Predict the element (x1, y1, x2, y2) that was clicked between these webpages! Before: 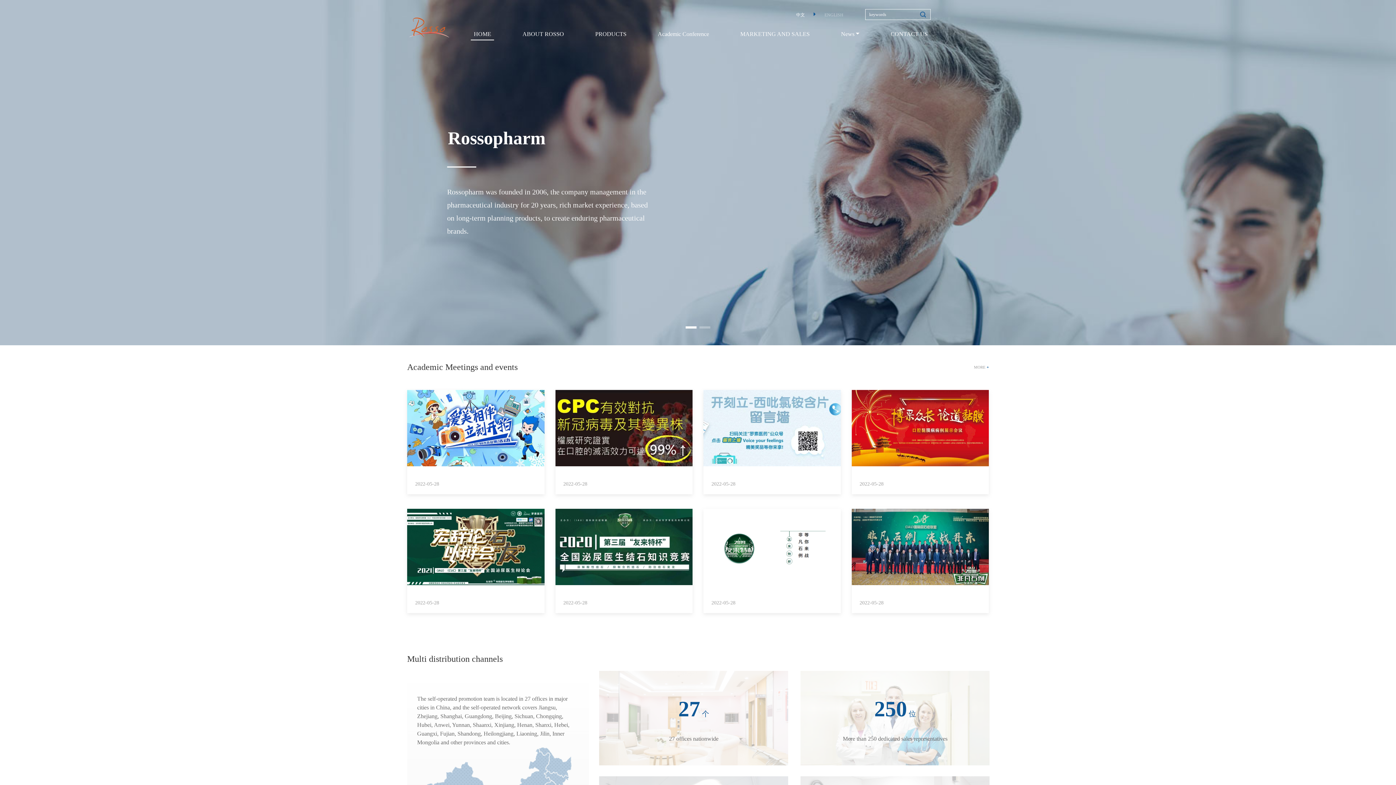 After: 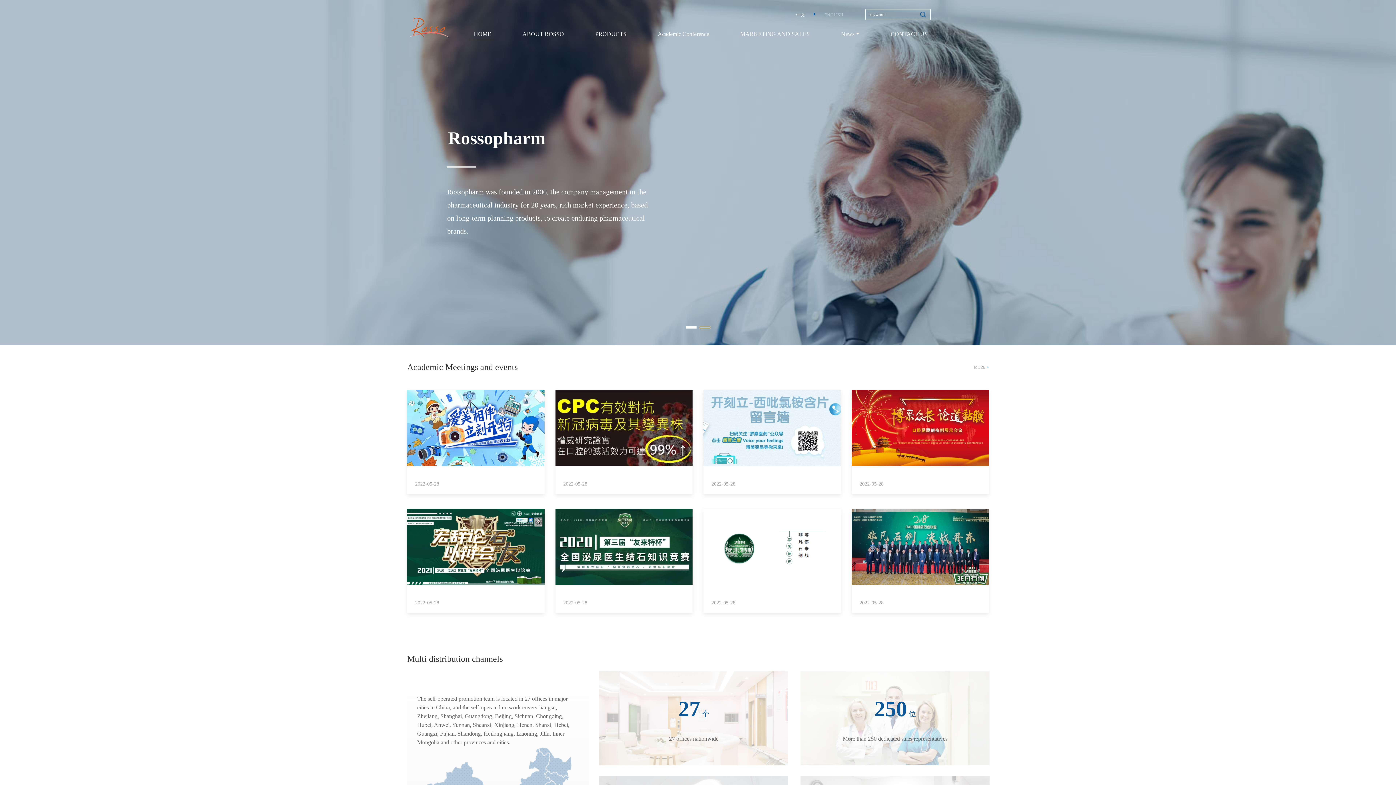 Action: bbox: (699, 326, 710, 328) label: Go to slide 2